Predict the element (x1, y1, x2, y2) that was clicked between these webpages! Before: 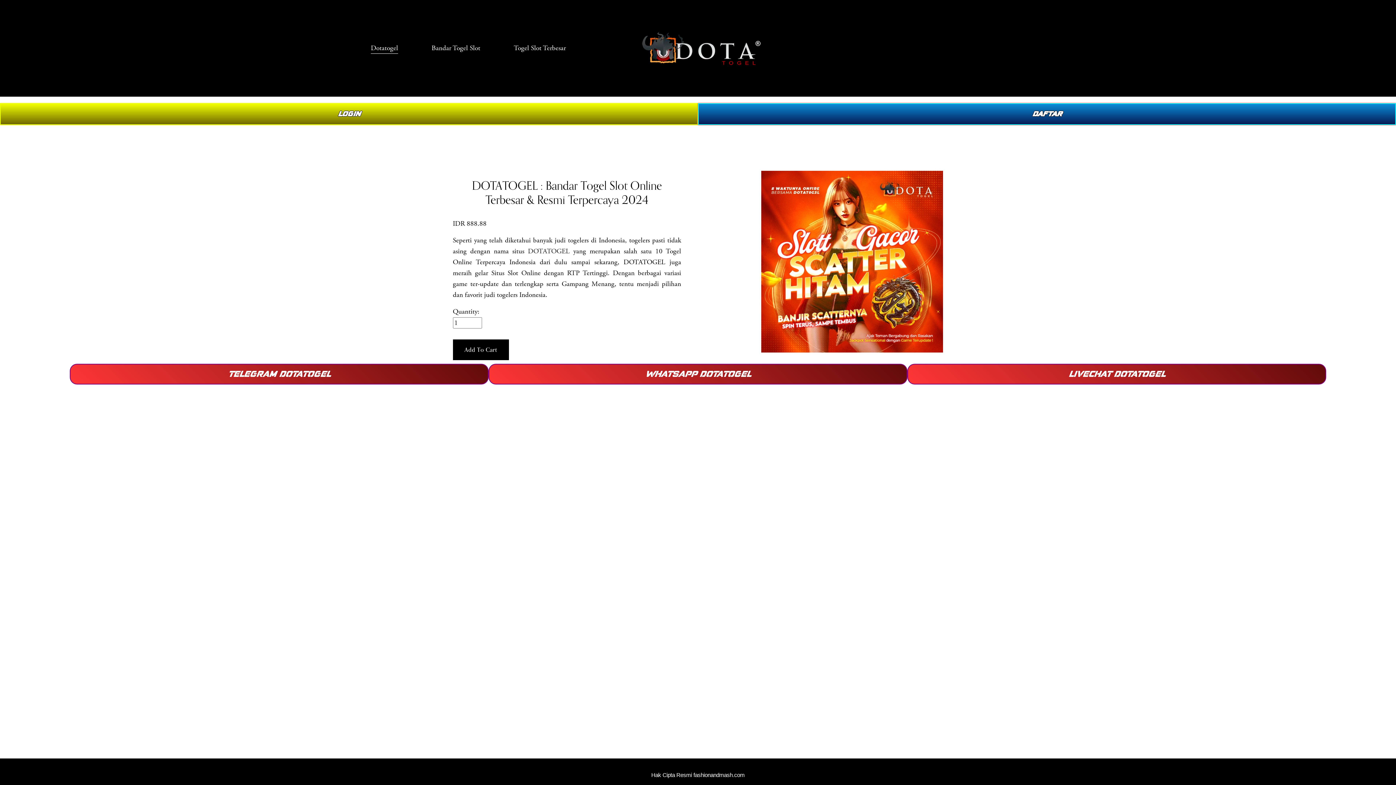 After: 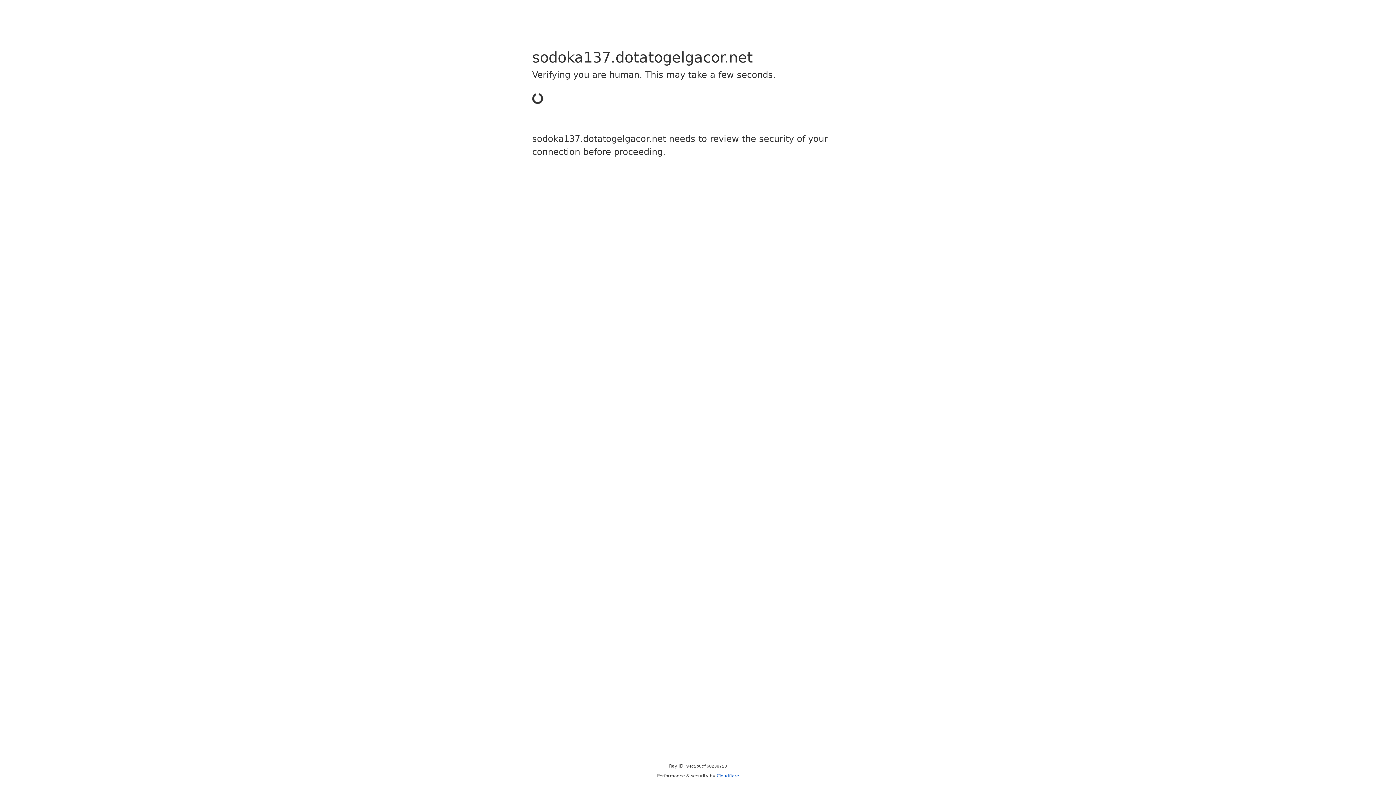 Action: bbox: (0, 103, 698, 124) label: LOGIN